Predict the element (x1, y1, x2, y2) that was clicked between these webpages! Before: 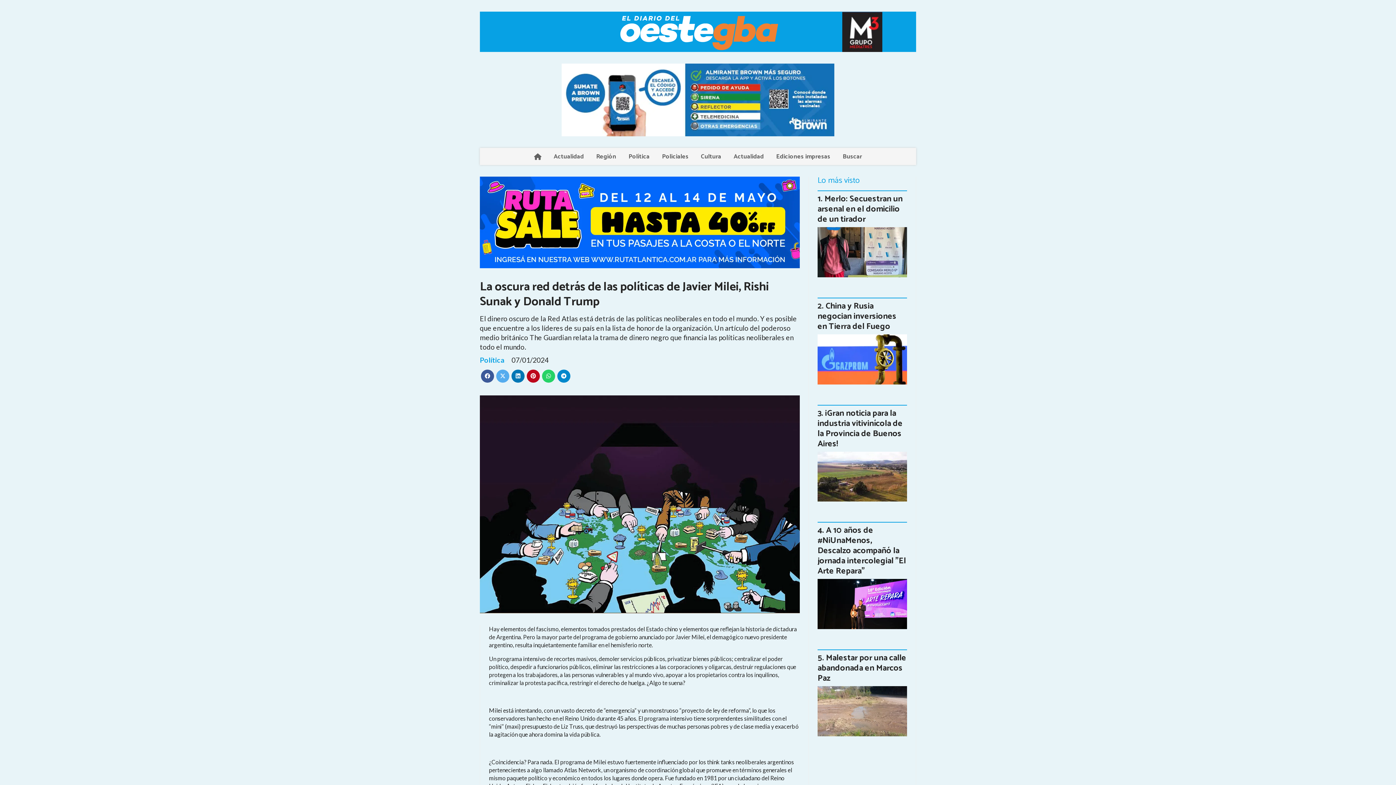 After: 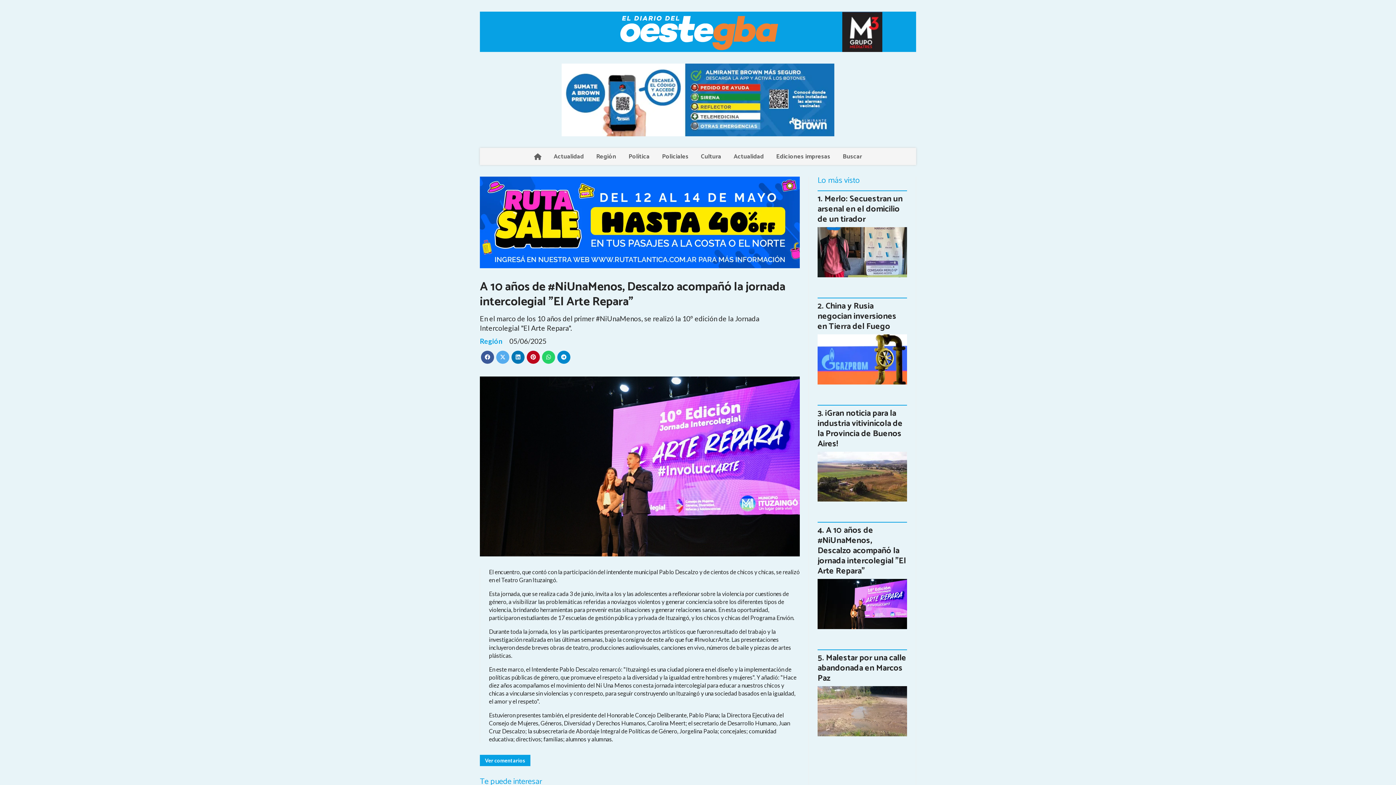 Action: bbox: (817, 524, 906, 578) label: A 10 años de #NiUnaMenos, Descalzo acompañó la jornada intercolegial "El Arte Repara"